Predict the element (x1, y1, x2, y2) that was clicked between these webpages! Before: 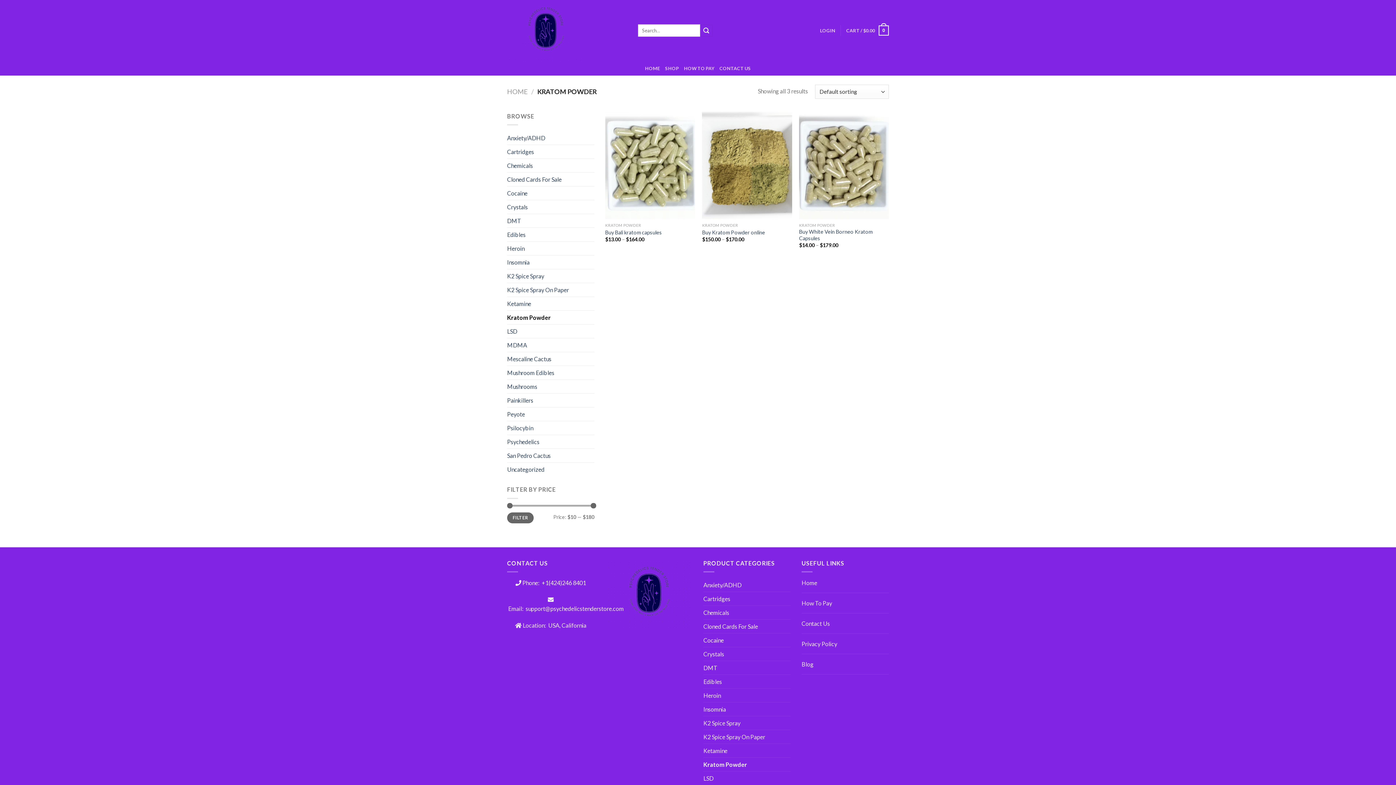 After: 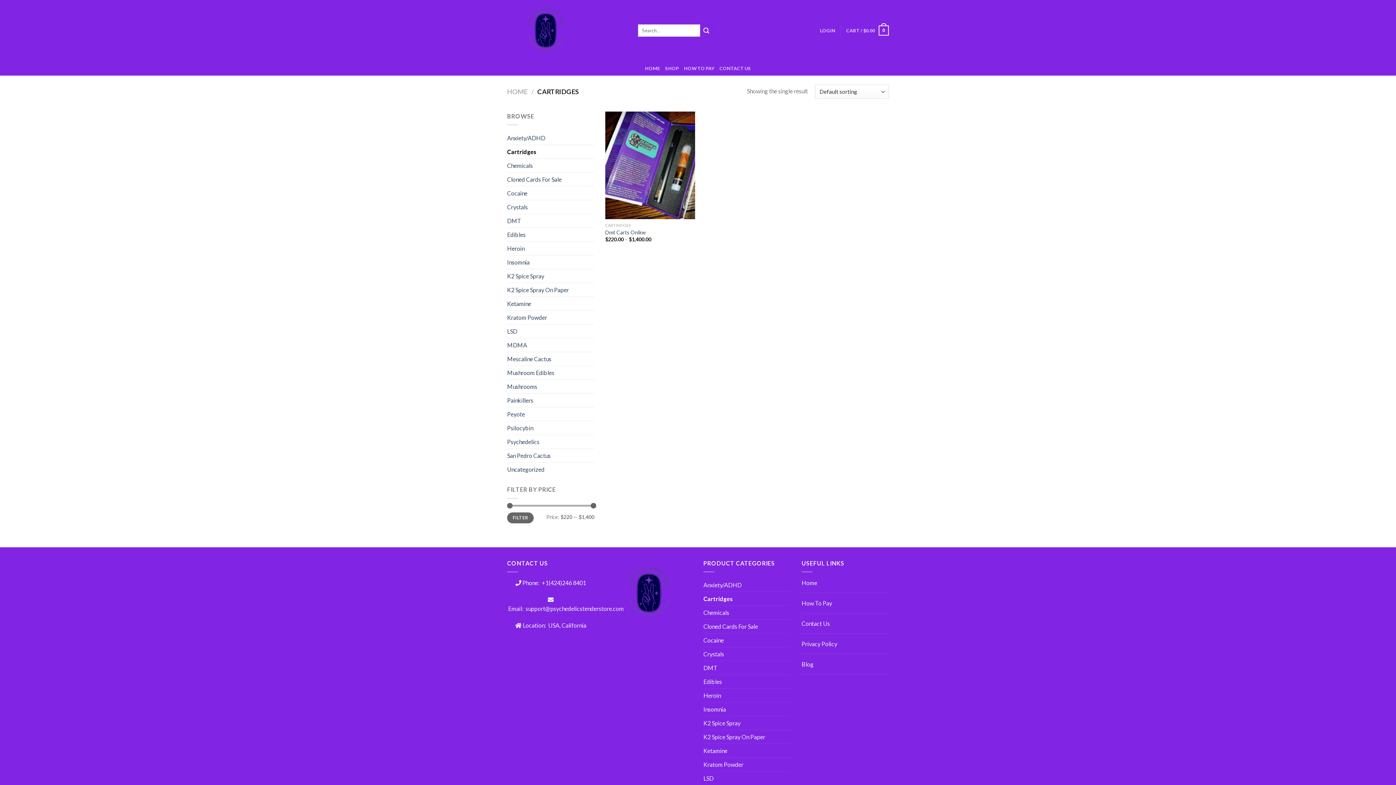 Action: bbox: (703, 592, 790, 605) label: Cartridges